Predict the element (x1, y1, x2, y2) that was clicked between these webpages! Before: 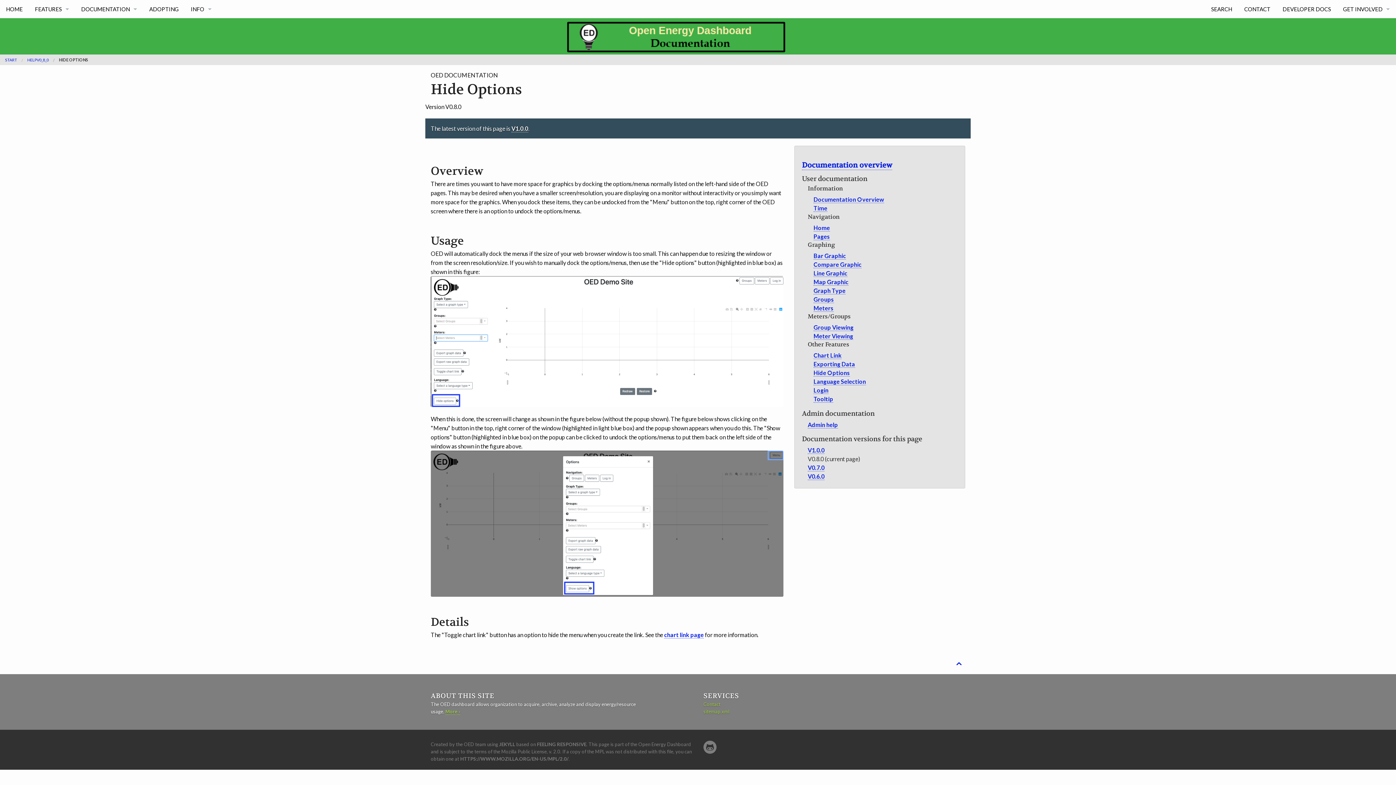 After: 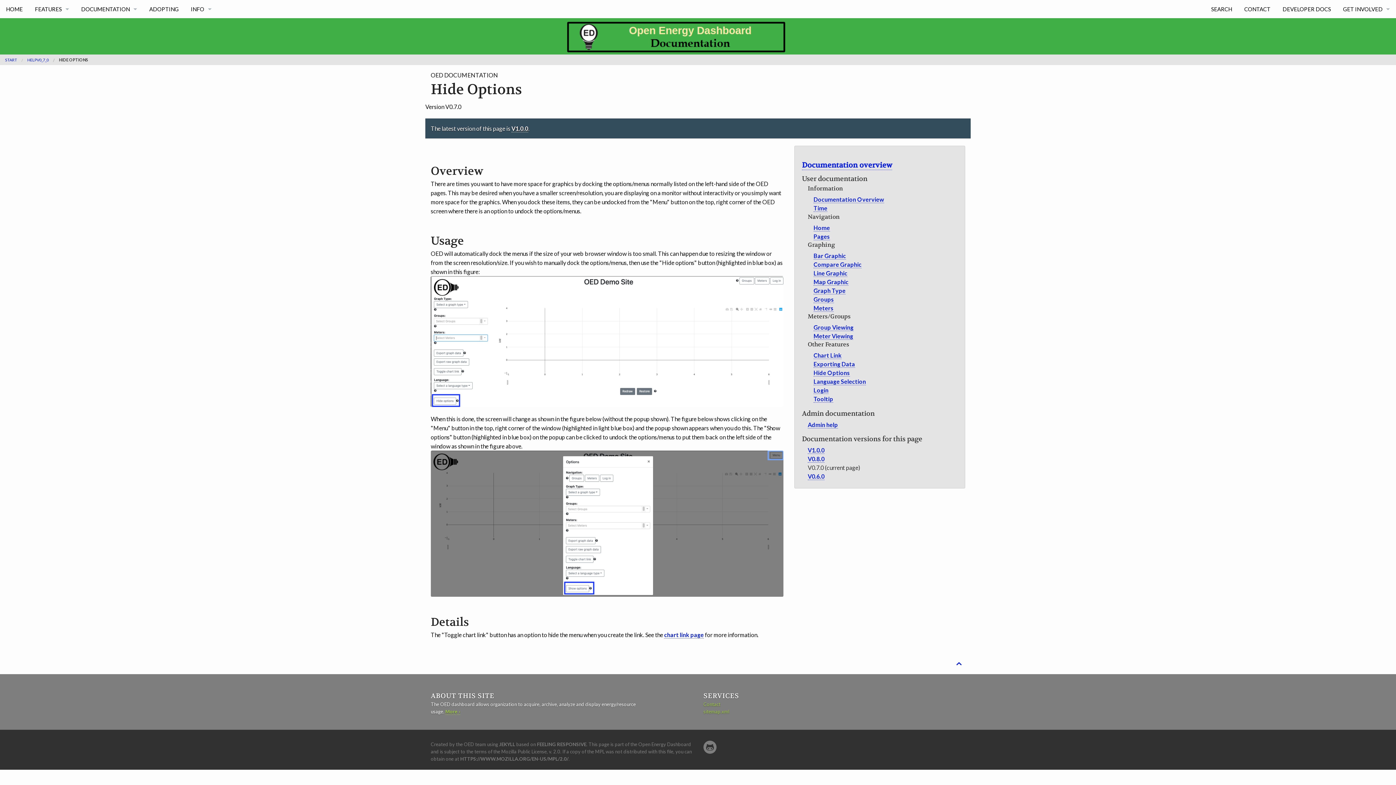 Action: bbox: (808, 464, 824, 471) label: V0.7.0